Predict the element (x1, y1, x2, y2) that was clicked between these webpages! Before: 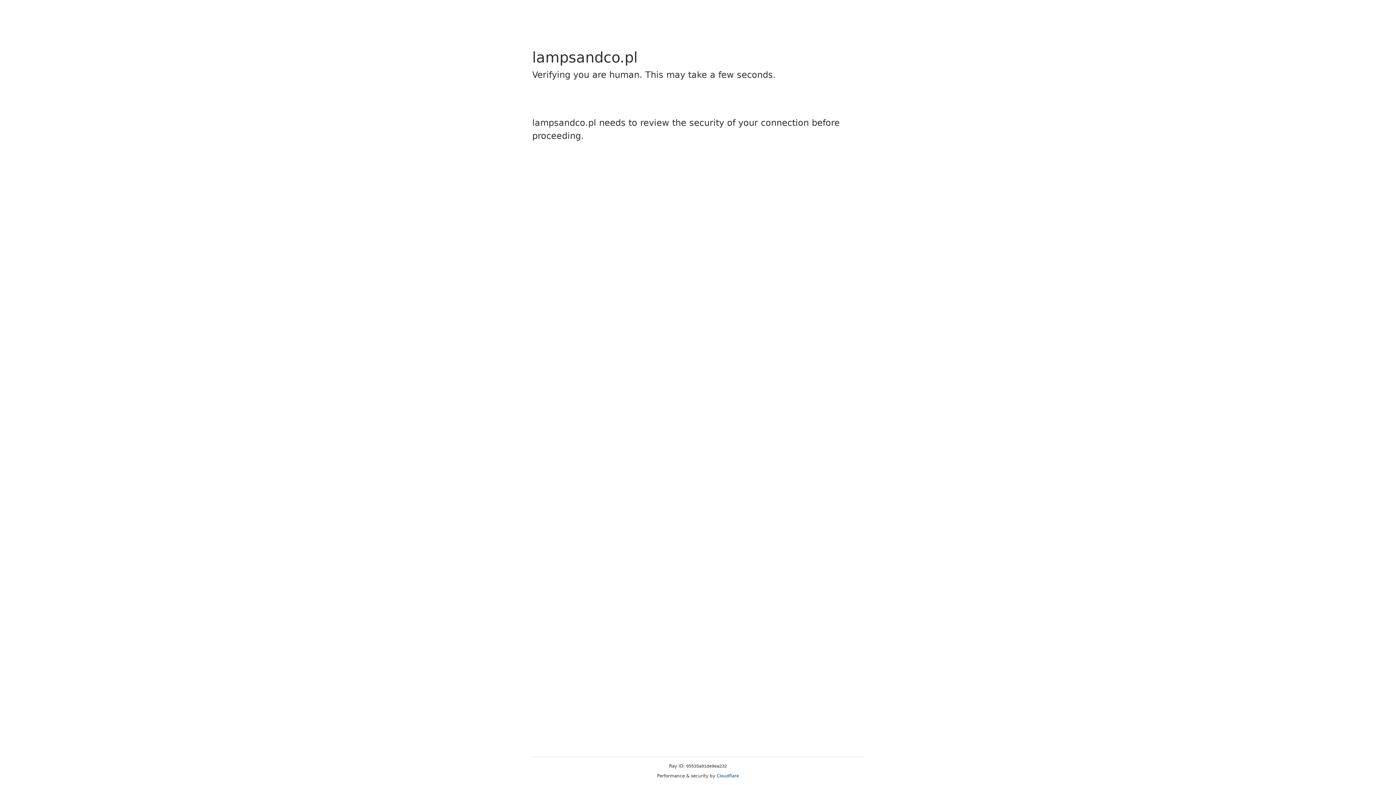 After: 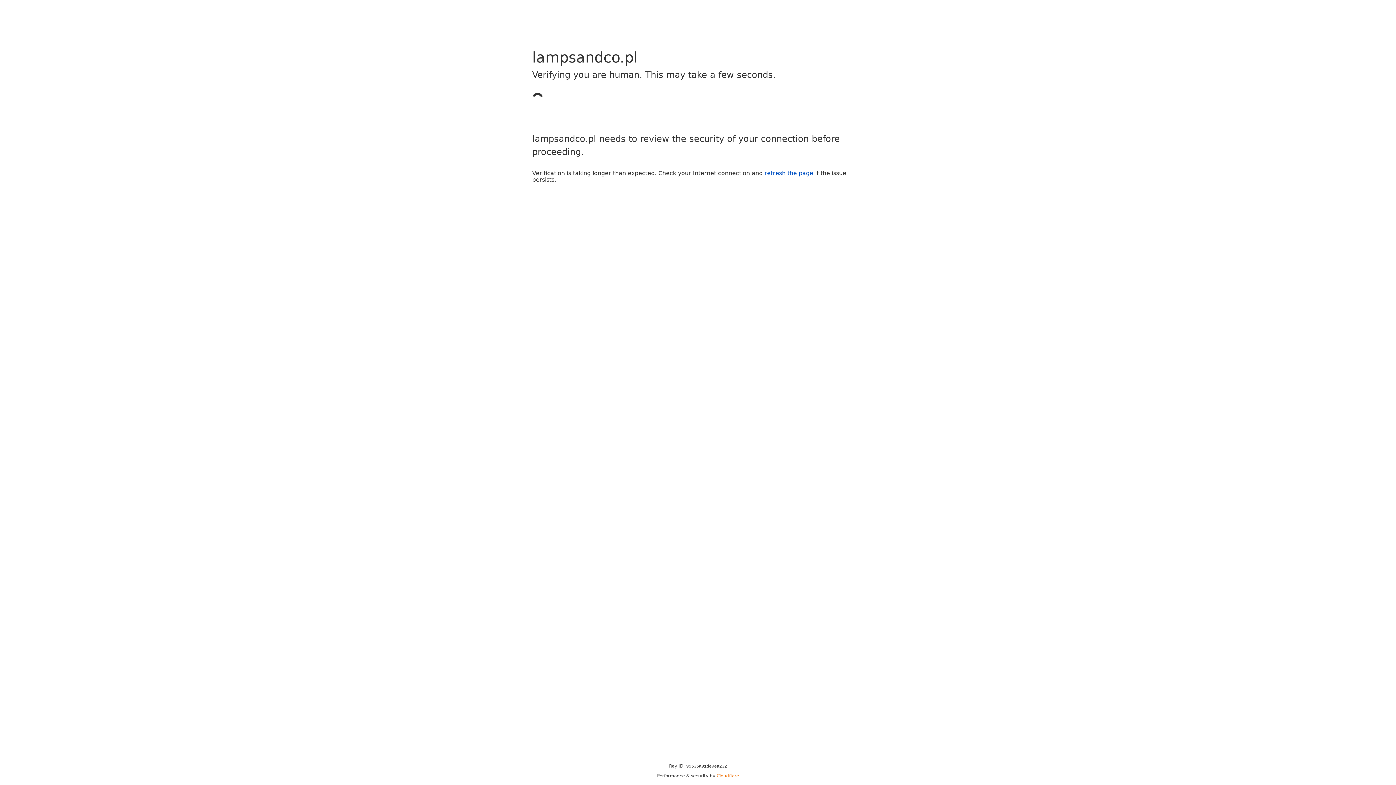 Action: bbox: (716, 773, 739, 778) label: Cloudflare